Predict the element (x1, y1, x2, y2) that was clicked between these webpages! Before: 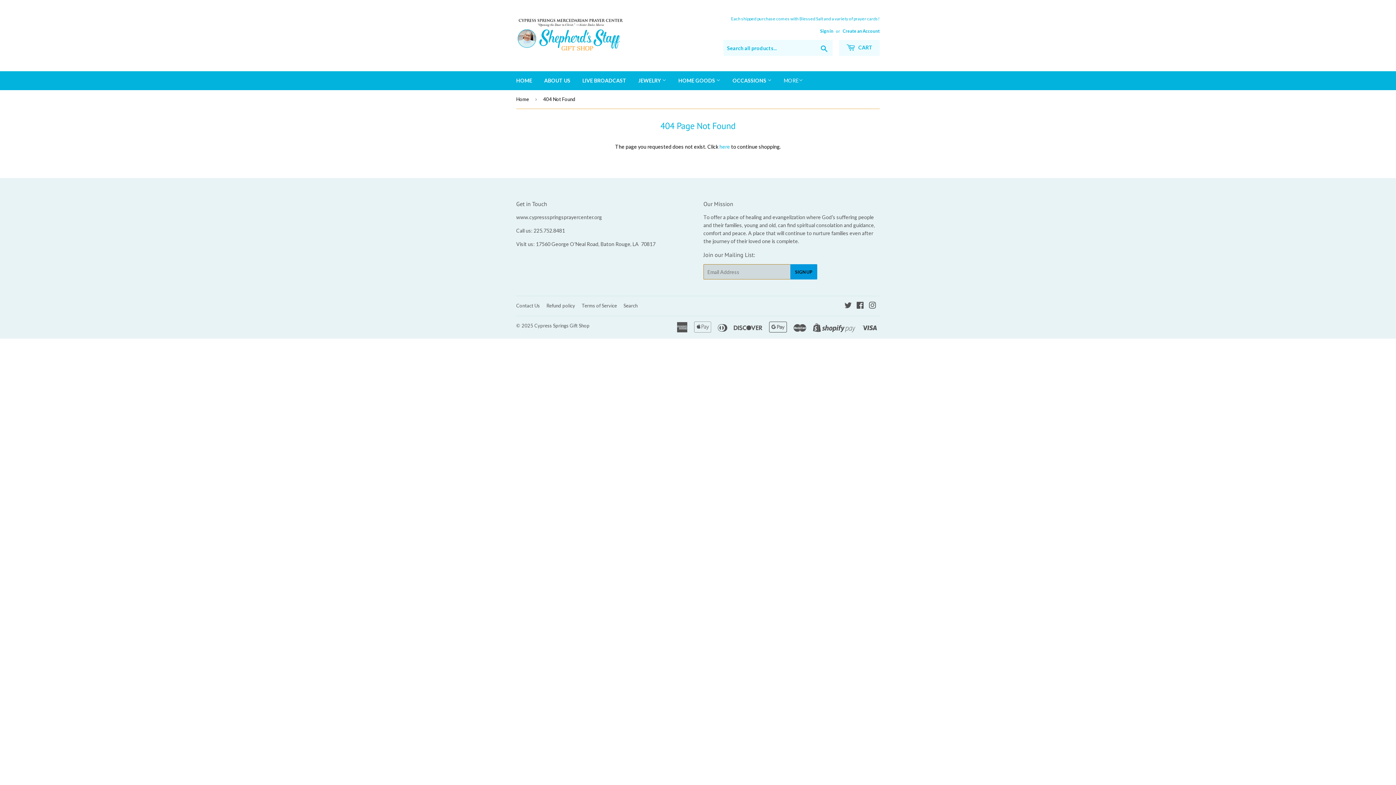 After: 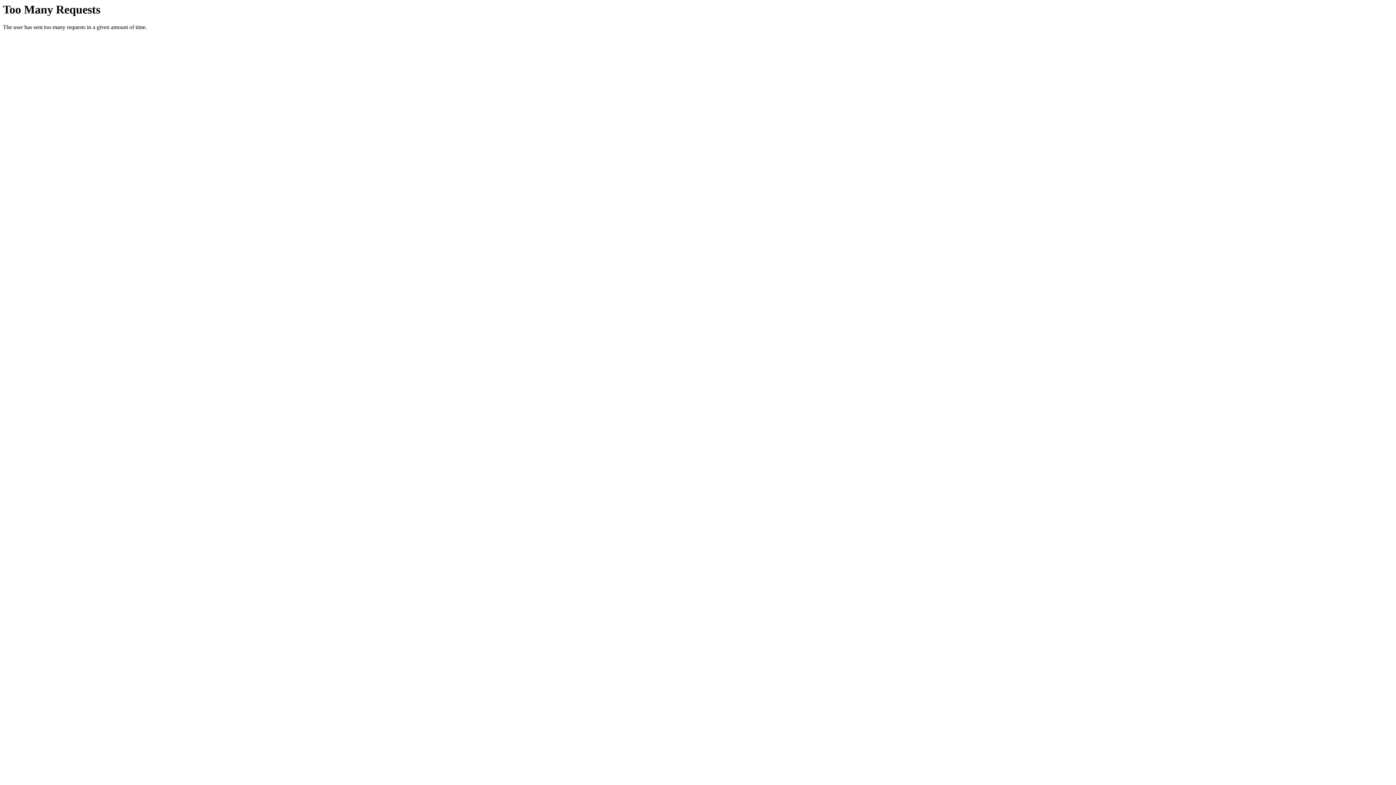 Action: label: www.cypressspringsprayercenter.org bbox: (516, 214, 602, 220)